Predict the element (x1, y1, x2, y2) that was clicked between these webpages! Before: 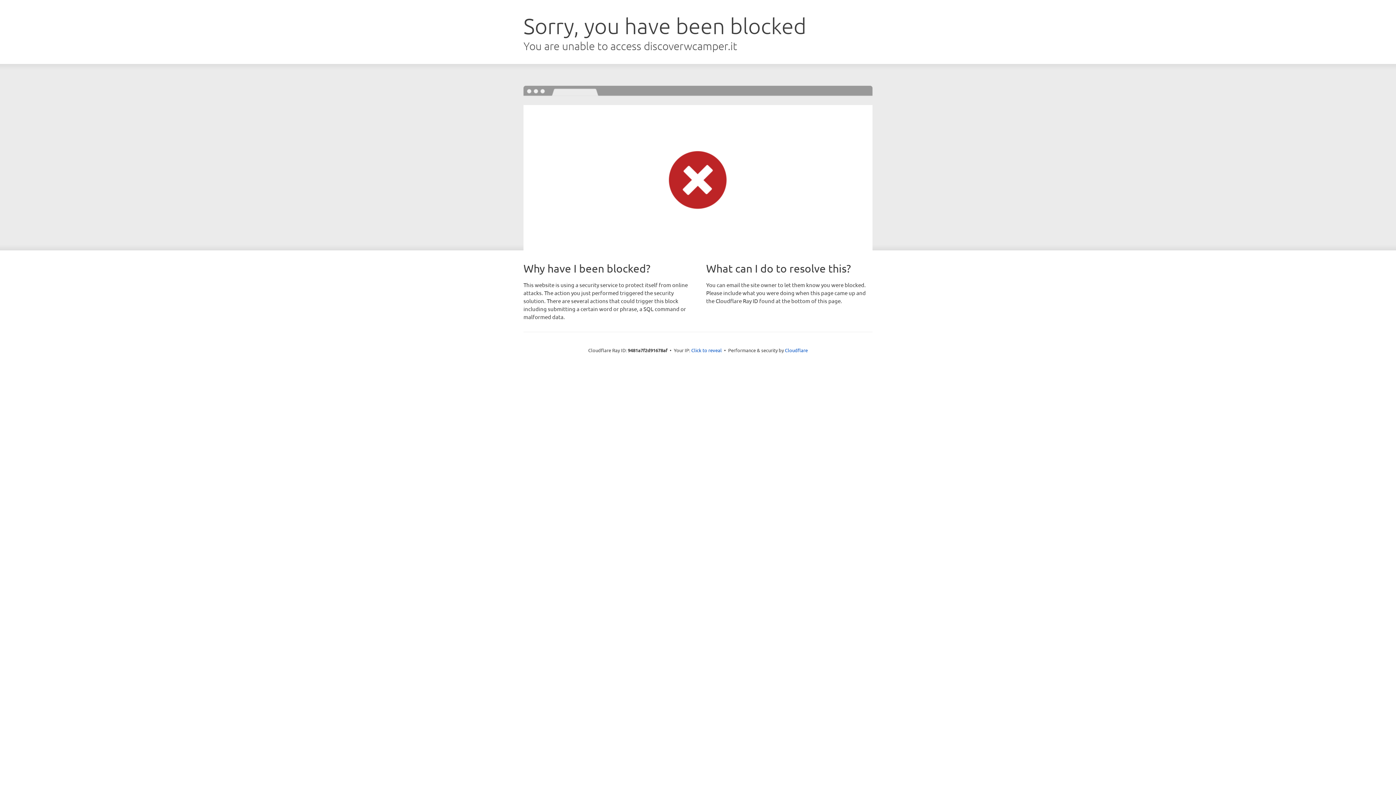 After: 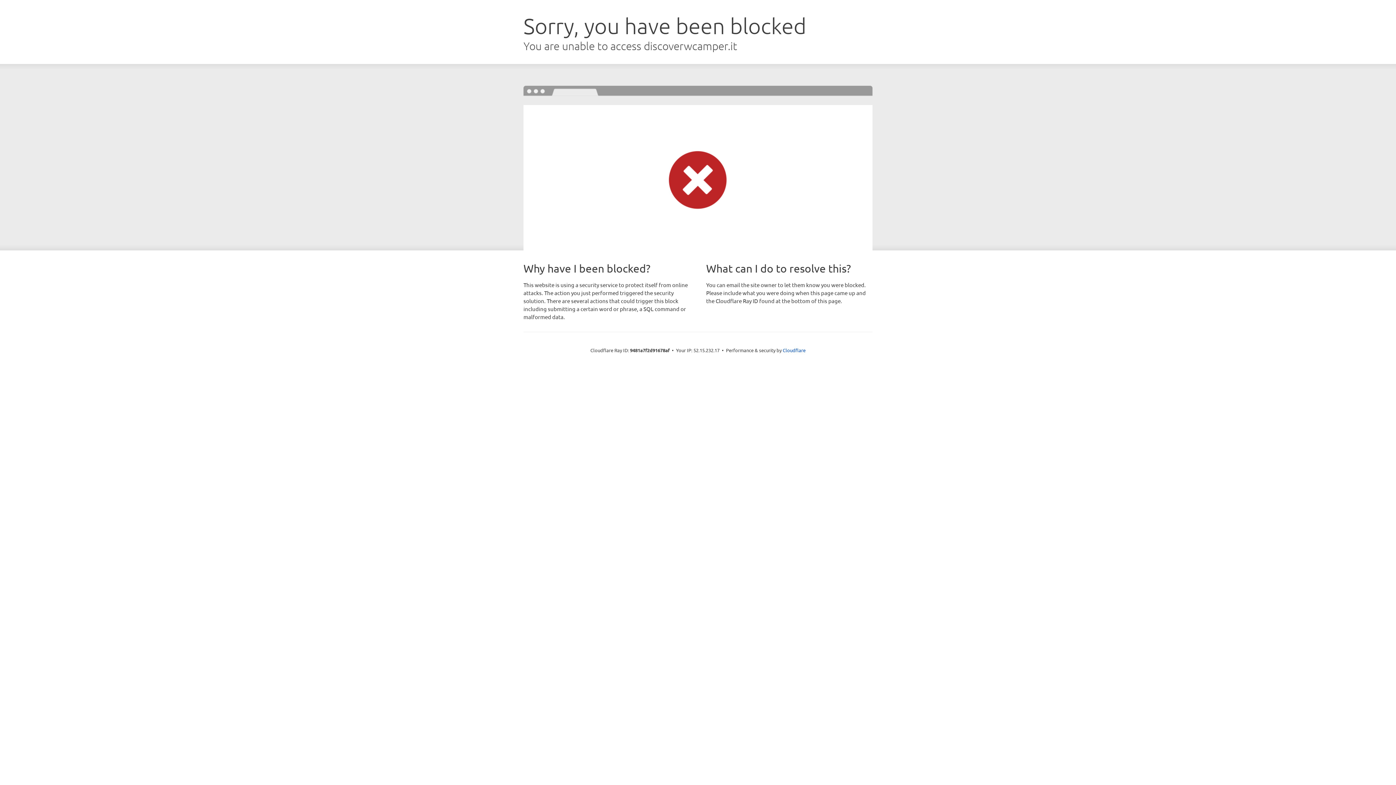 Action: label: Click to reveal bbox: (691, 346, 722, 353)